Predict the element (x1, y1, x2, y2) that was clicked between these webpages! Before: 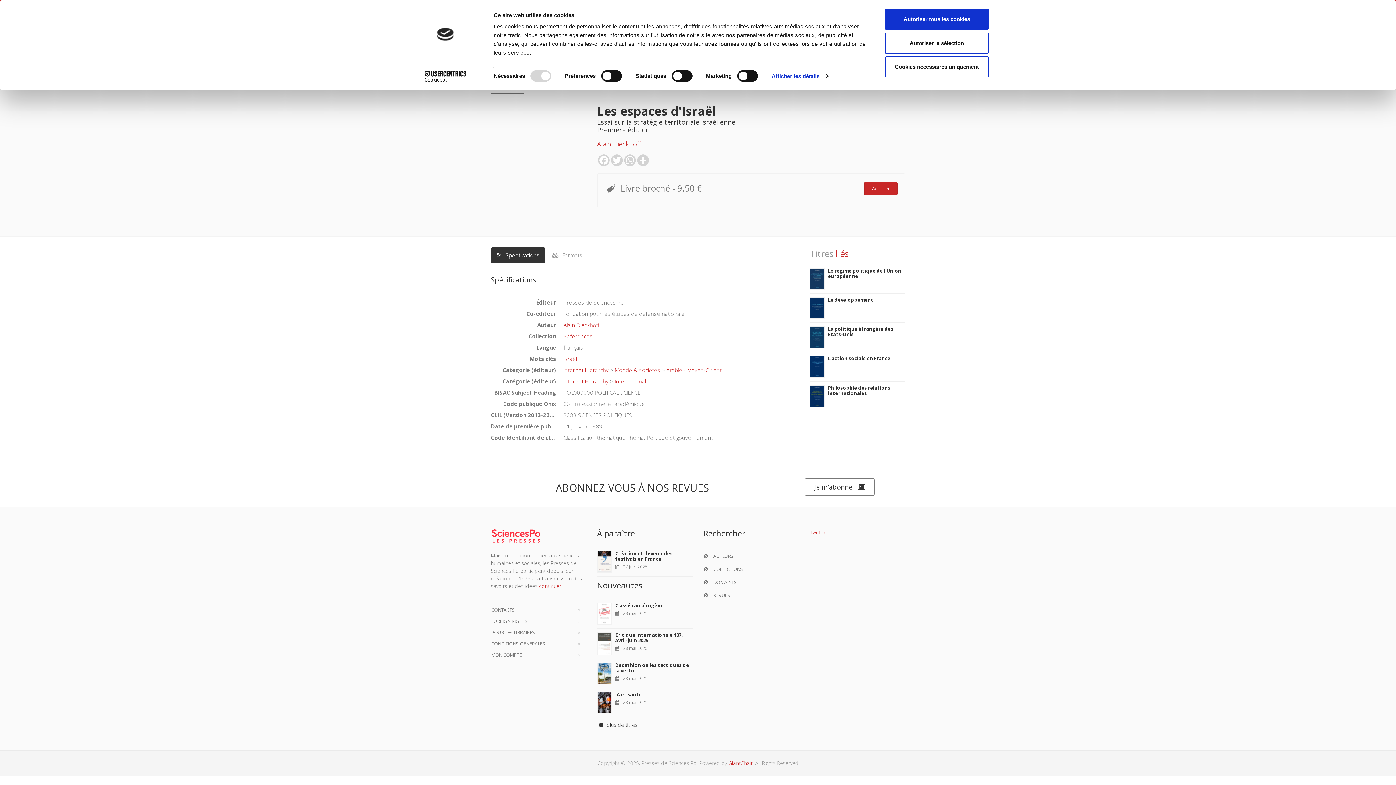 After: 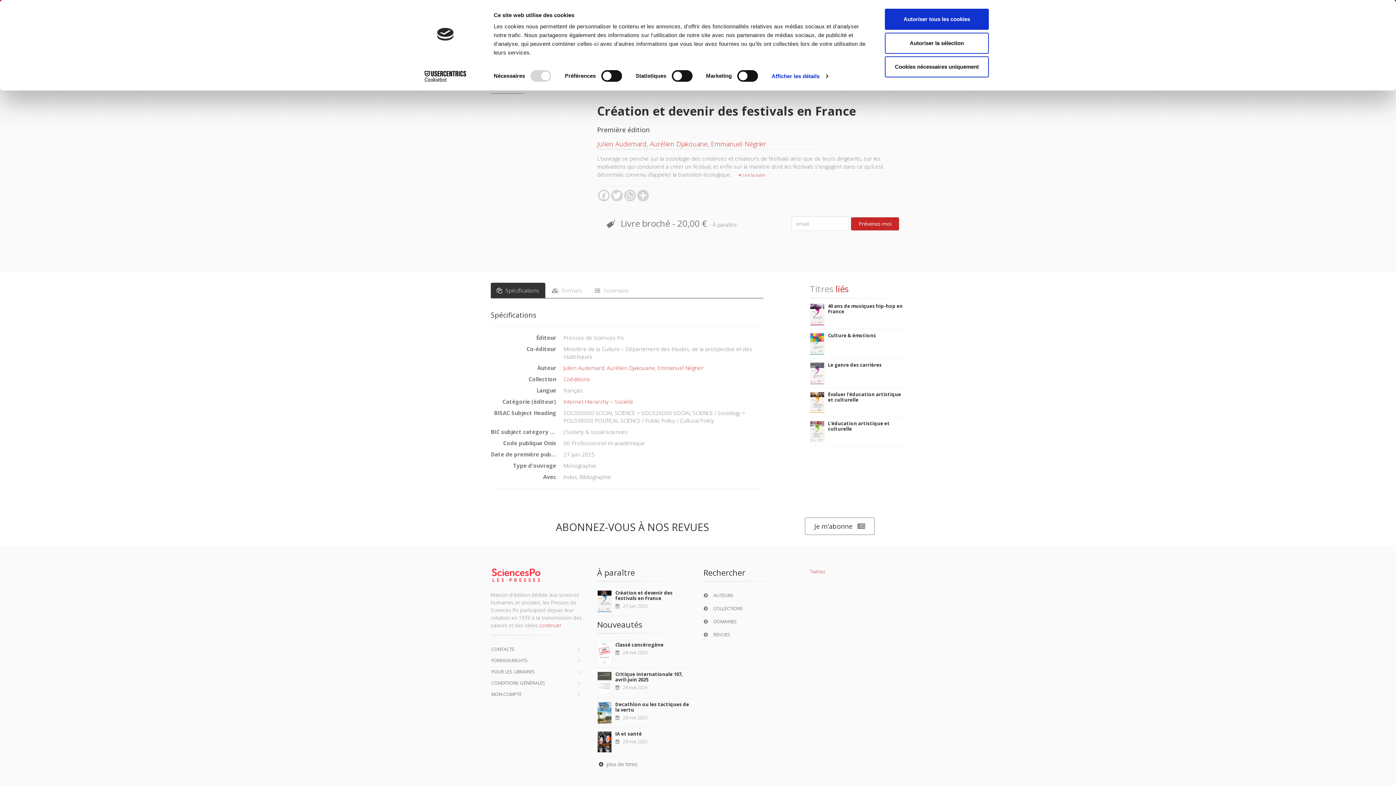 Action: bbox: (615, 550, 672, 562) label: Création et devenir des festivals en France